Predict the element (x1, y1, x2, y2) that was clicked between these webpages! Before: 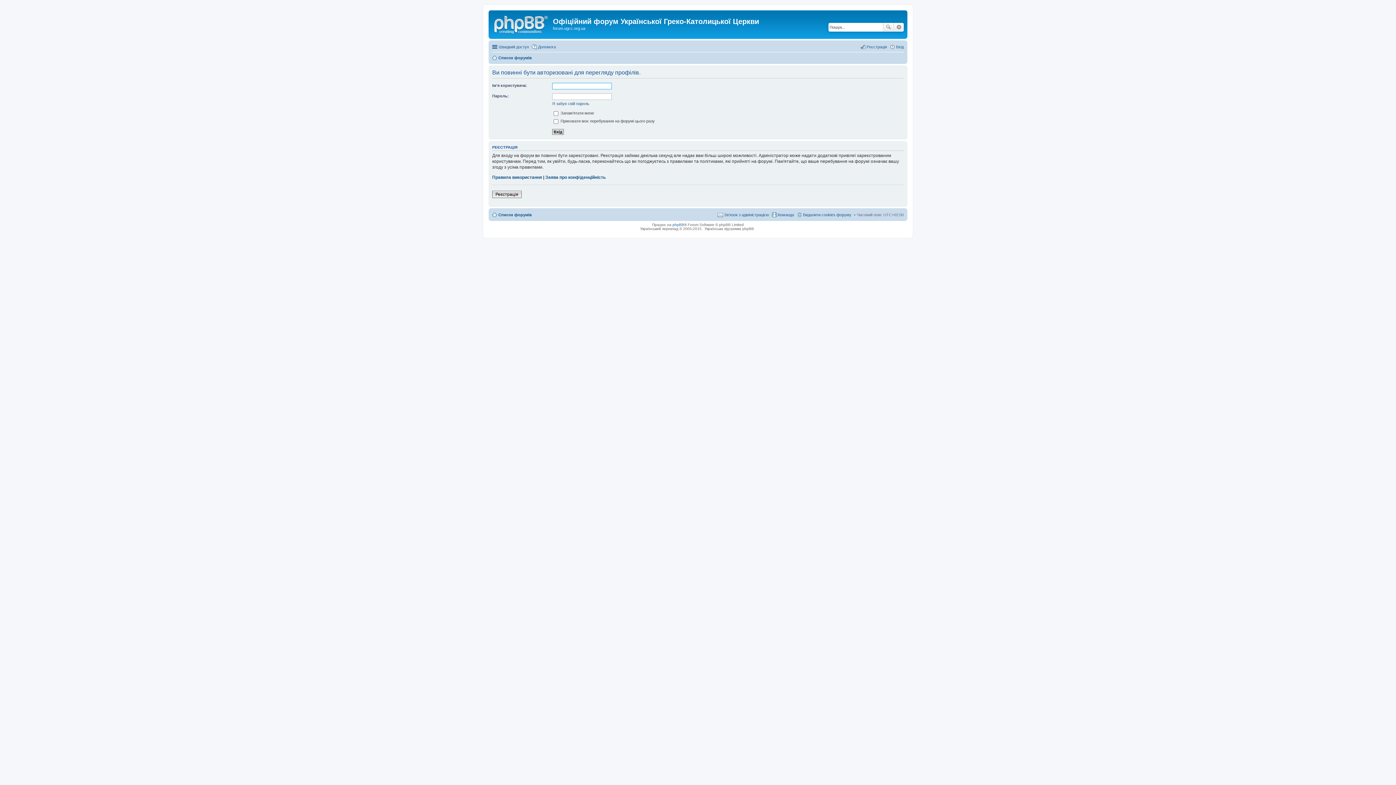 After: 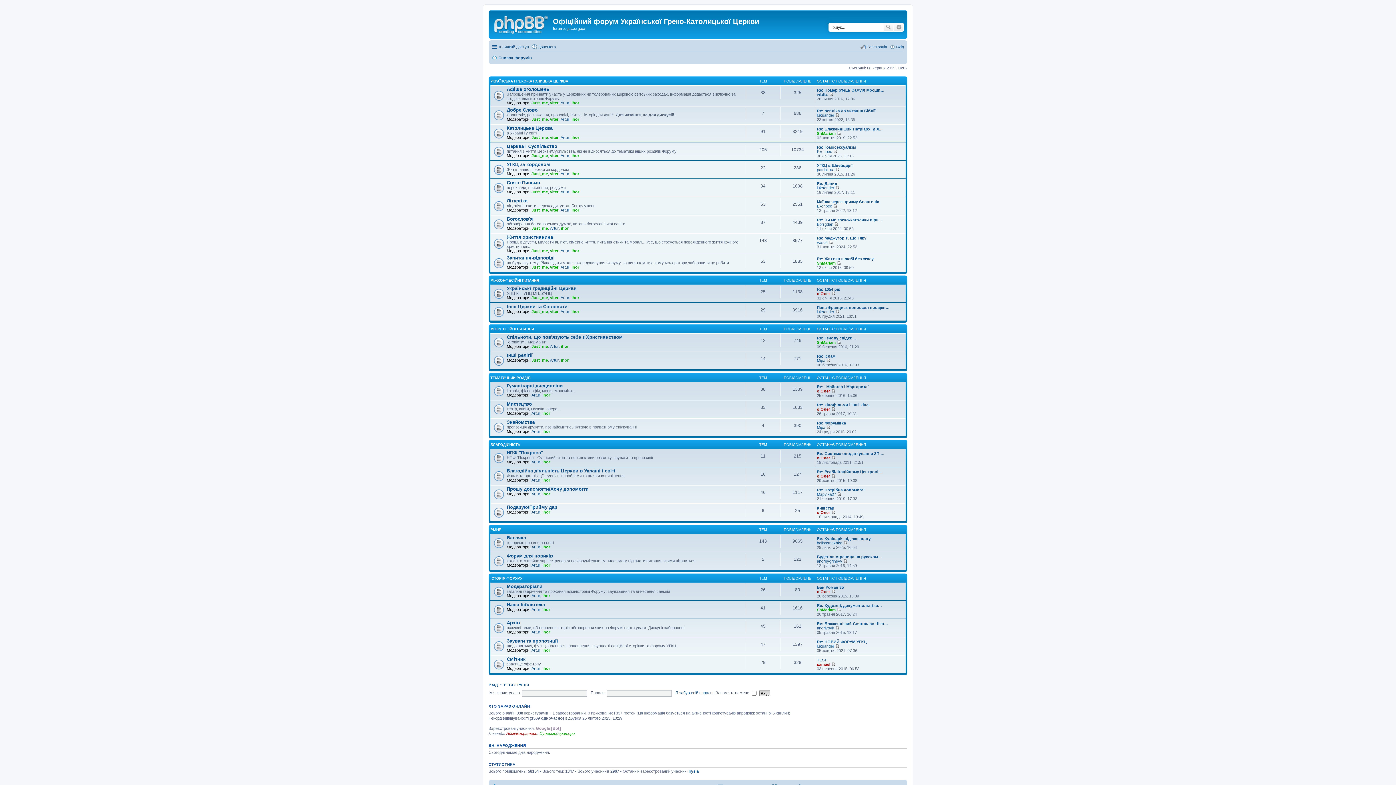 Action: bbox: (492, 210, 532, 219) label: Список форумів